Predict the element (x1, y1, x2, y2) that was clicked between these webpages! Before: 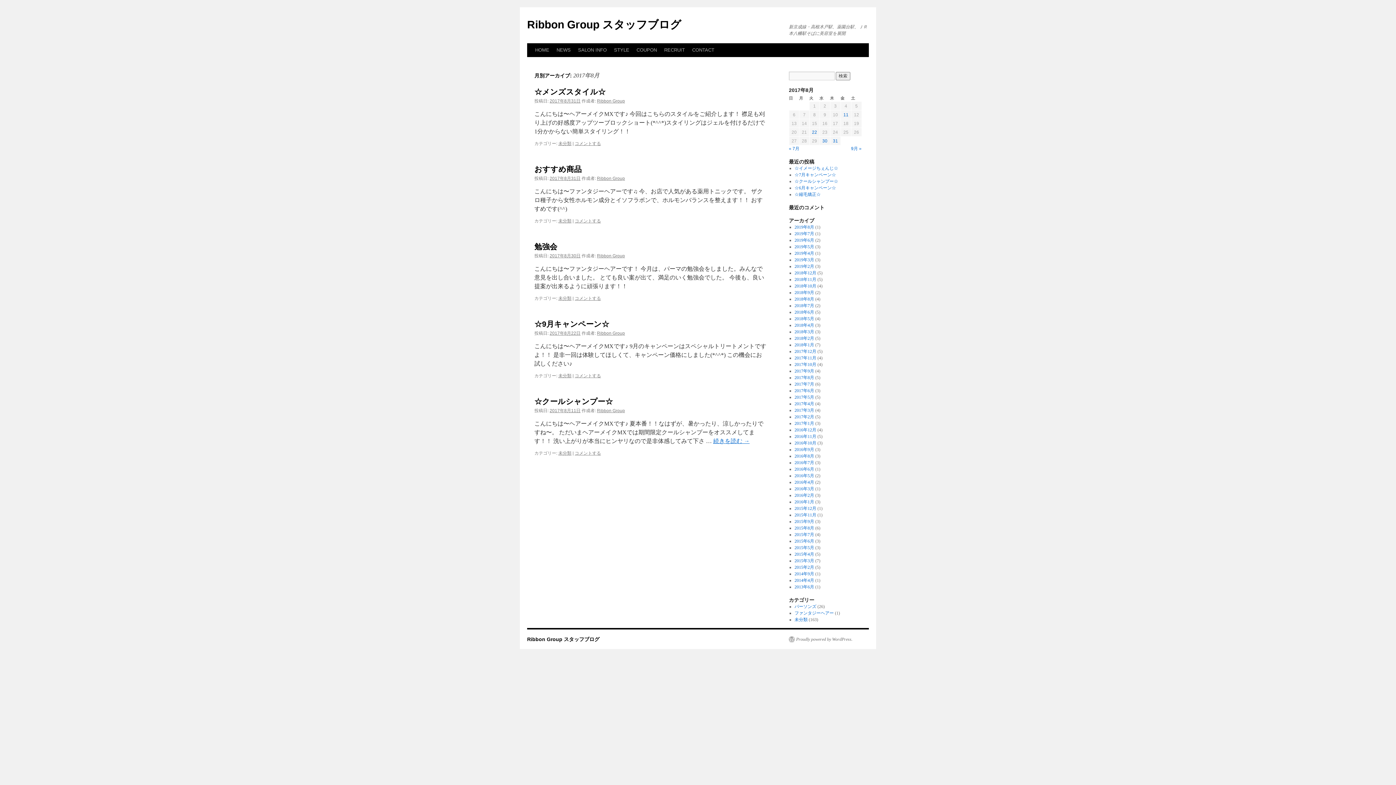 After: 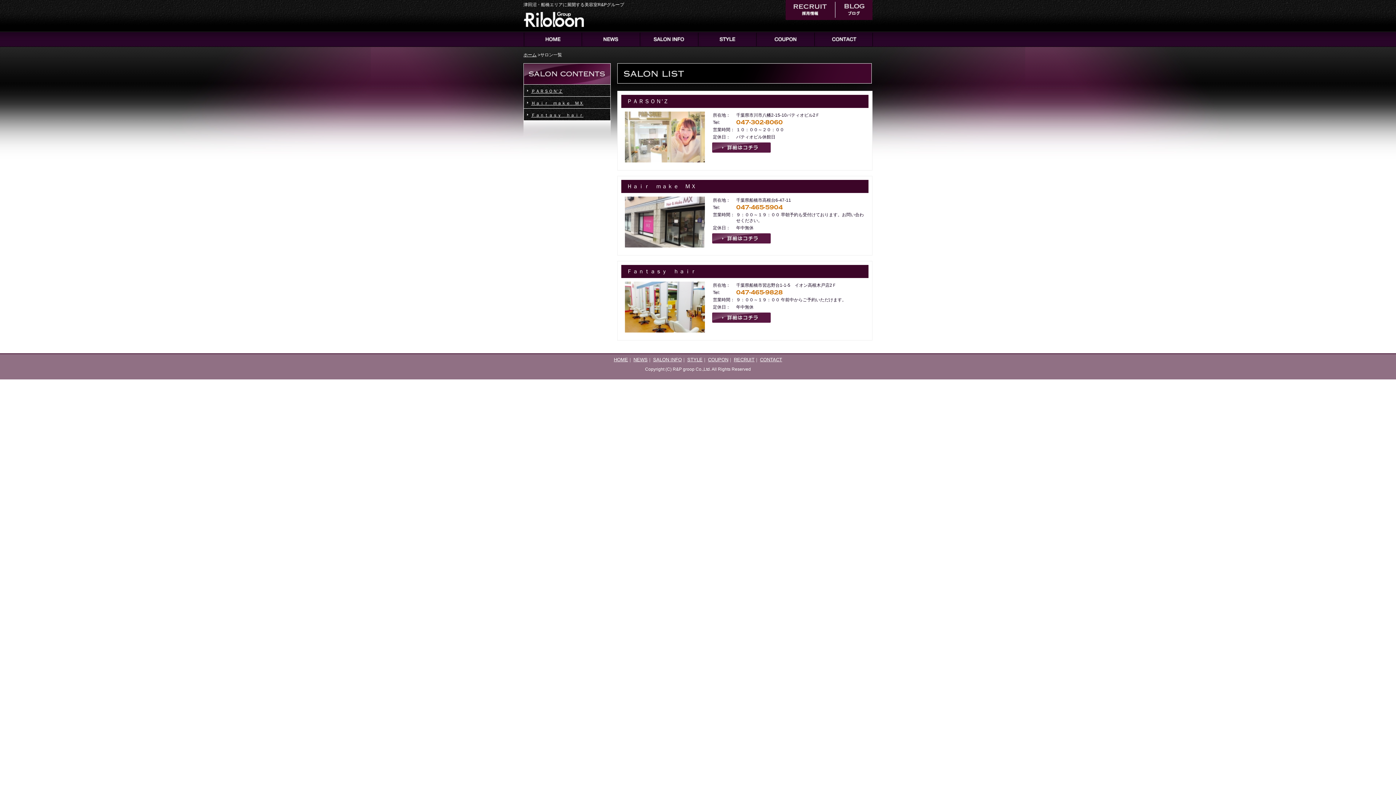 Action: bbox: (574, 43, 610, 57) label: SALON INFO